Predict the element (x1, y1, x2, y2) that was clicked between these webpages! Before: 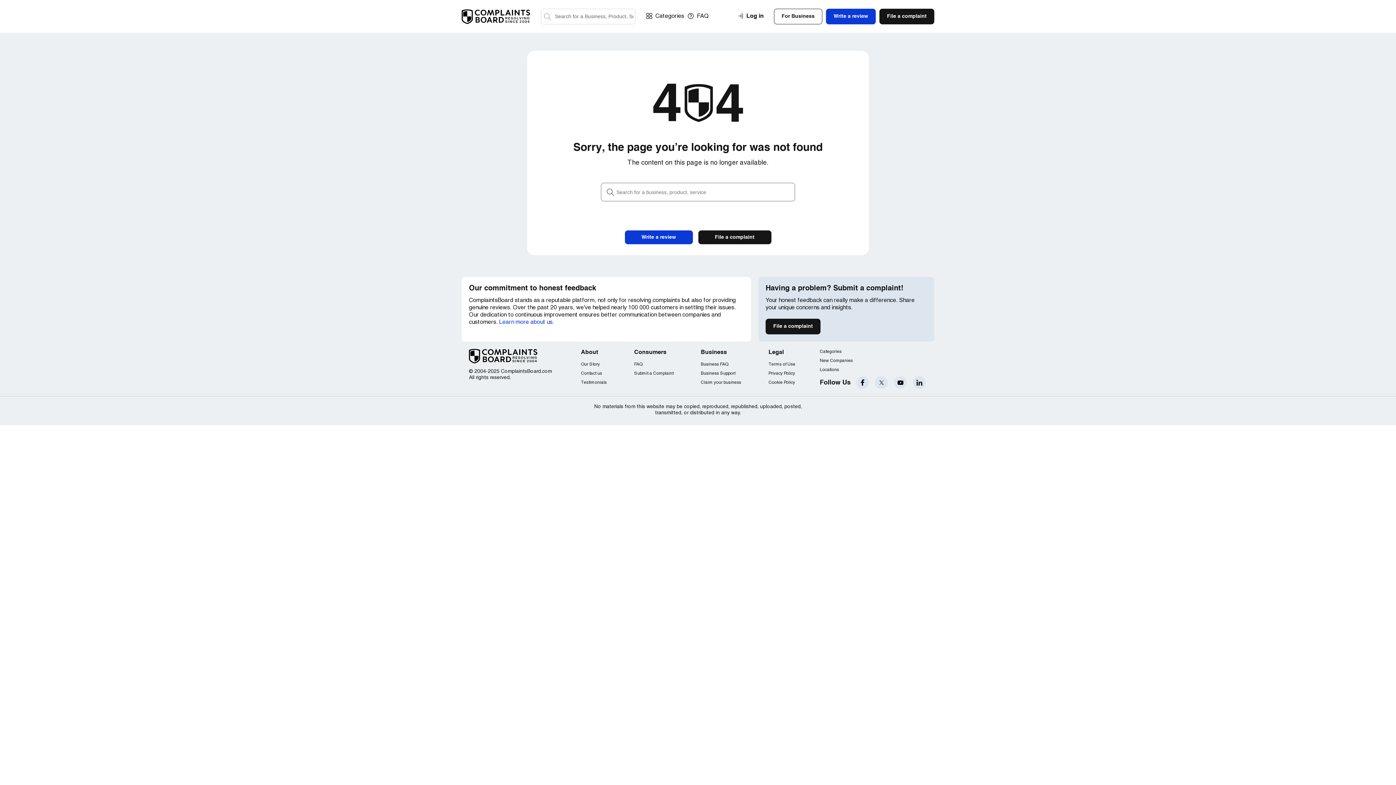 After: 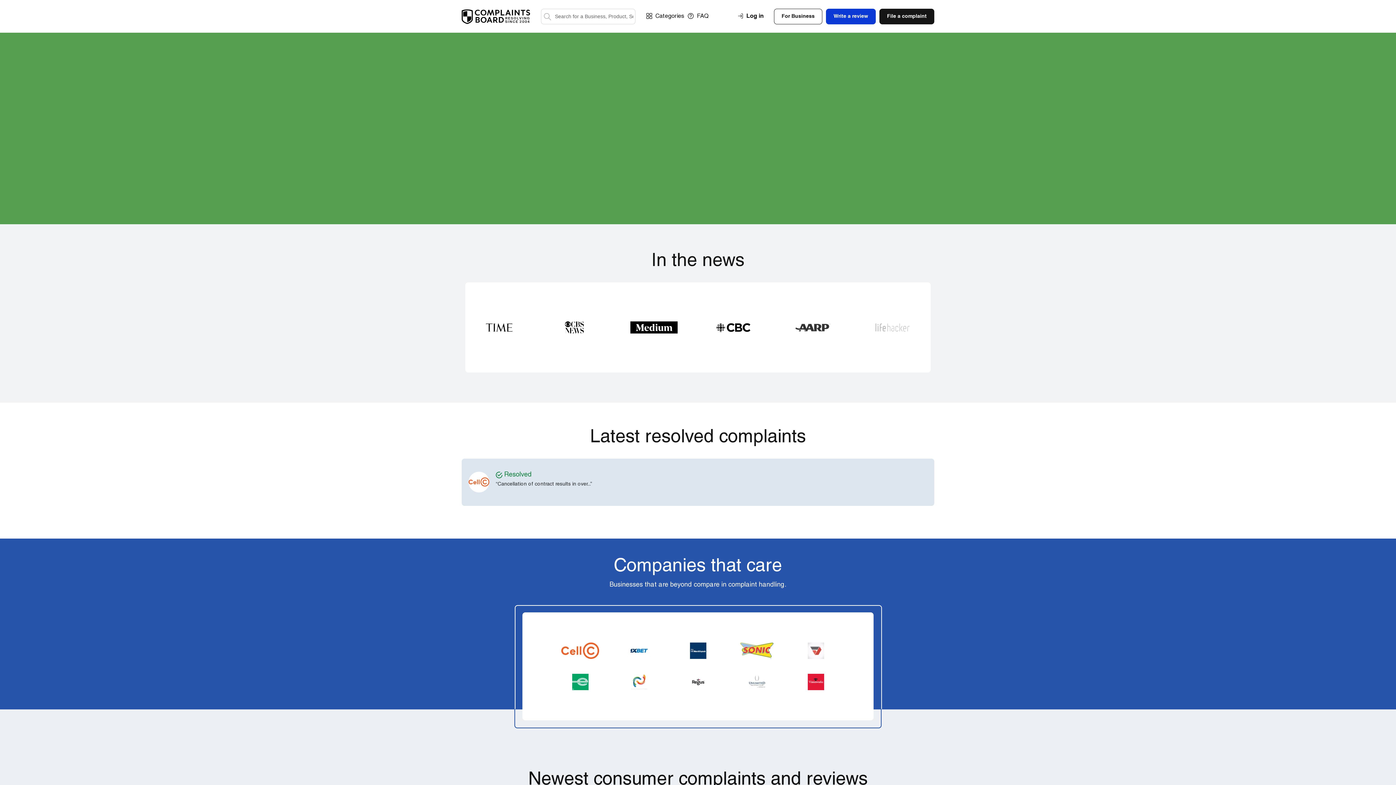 Action: bbox: (461, 19, 530, 24)